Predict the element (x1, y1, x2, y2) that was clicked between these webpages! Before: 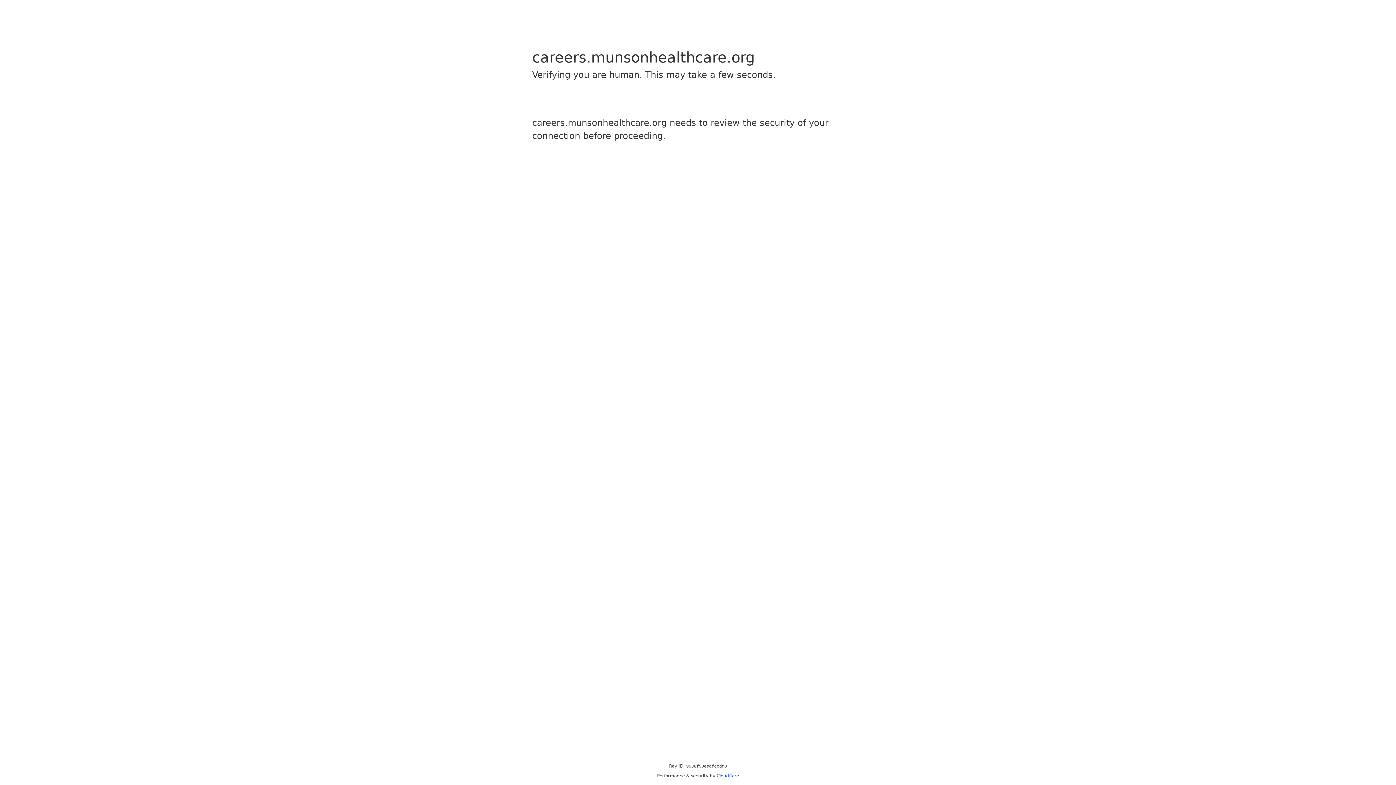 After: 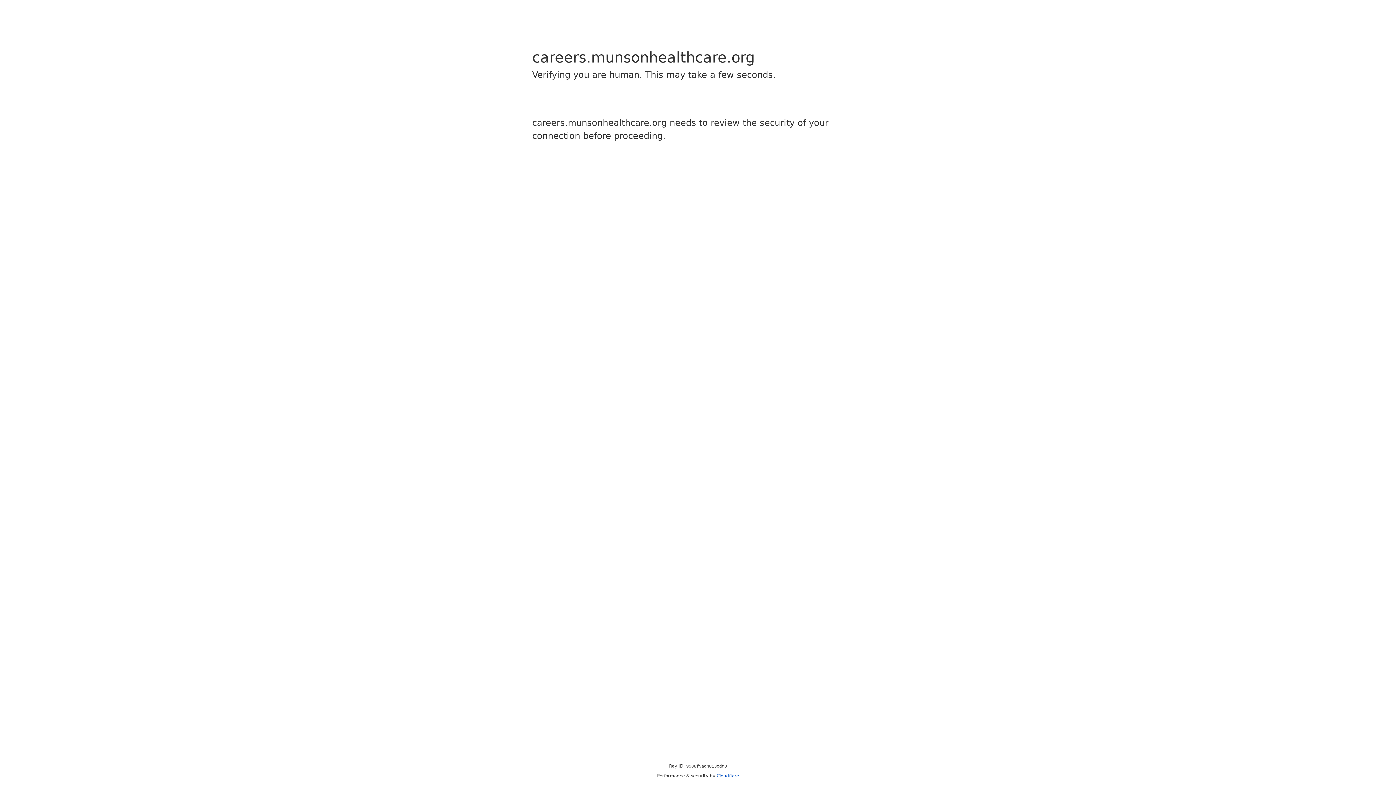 Action: bbox: (716, 773, 739, 778) label: Cloudflare